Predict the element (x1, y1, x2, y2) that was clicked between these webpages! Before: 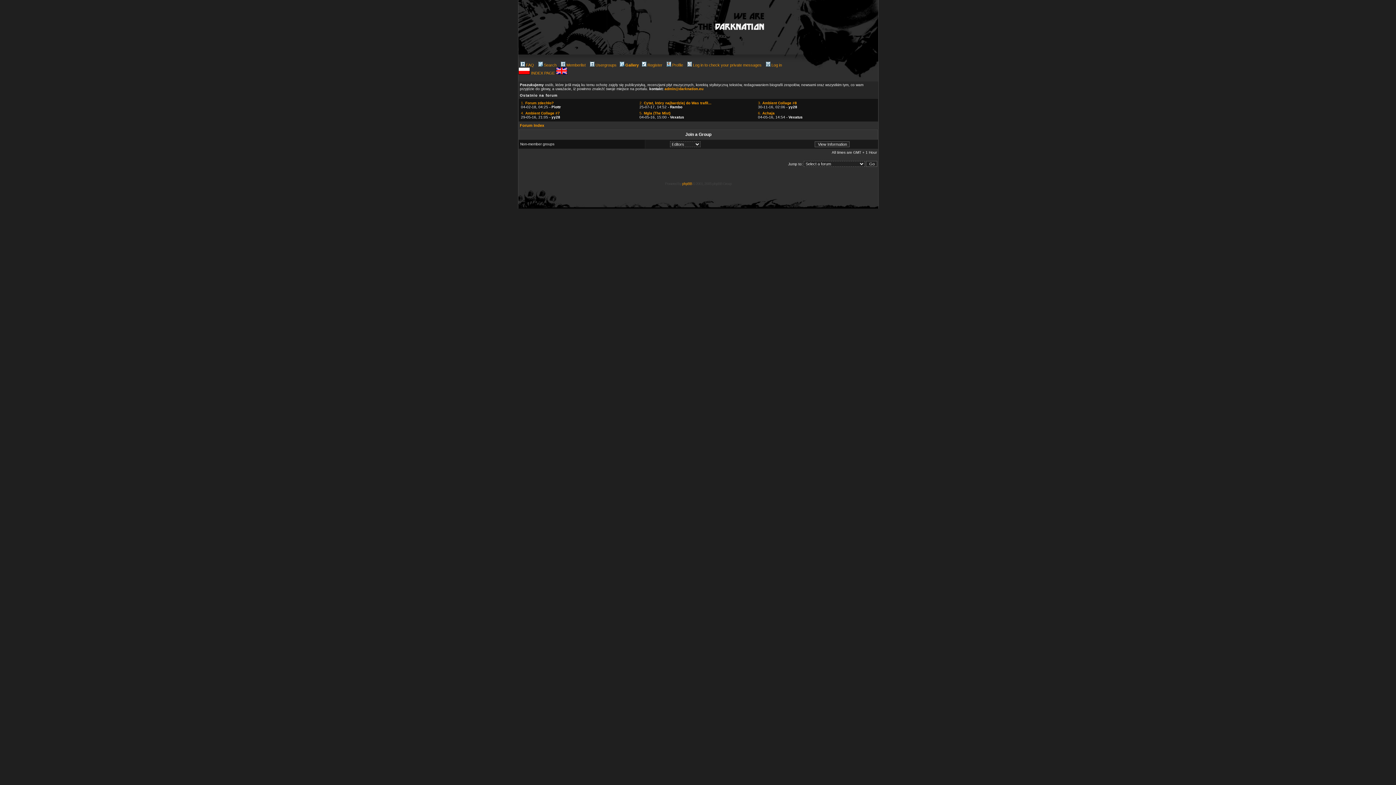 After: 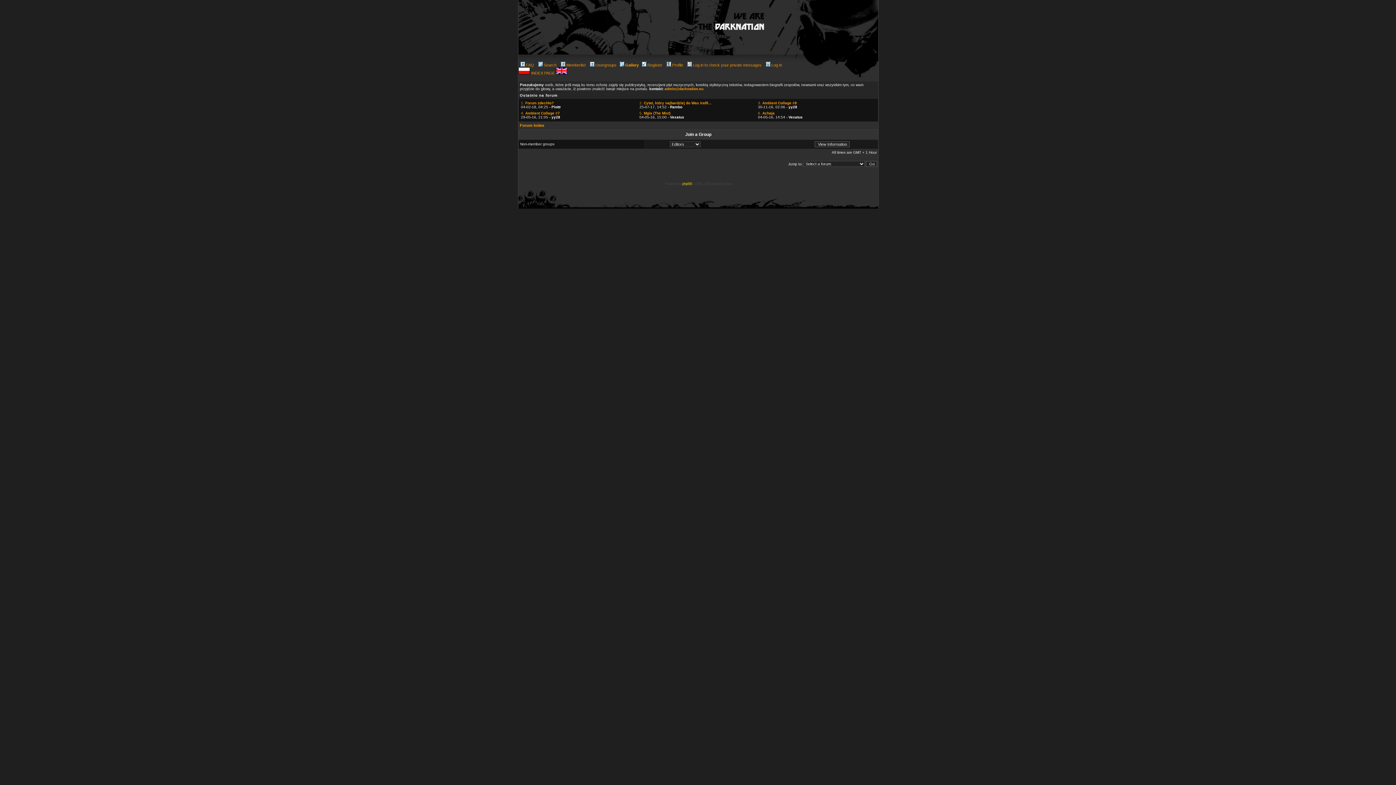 Action: bbox: (682, 181, 692, 185) label: phpBB